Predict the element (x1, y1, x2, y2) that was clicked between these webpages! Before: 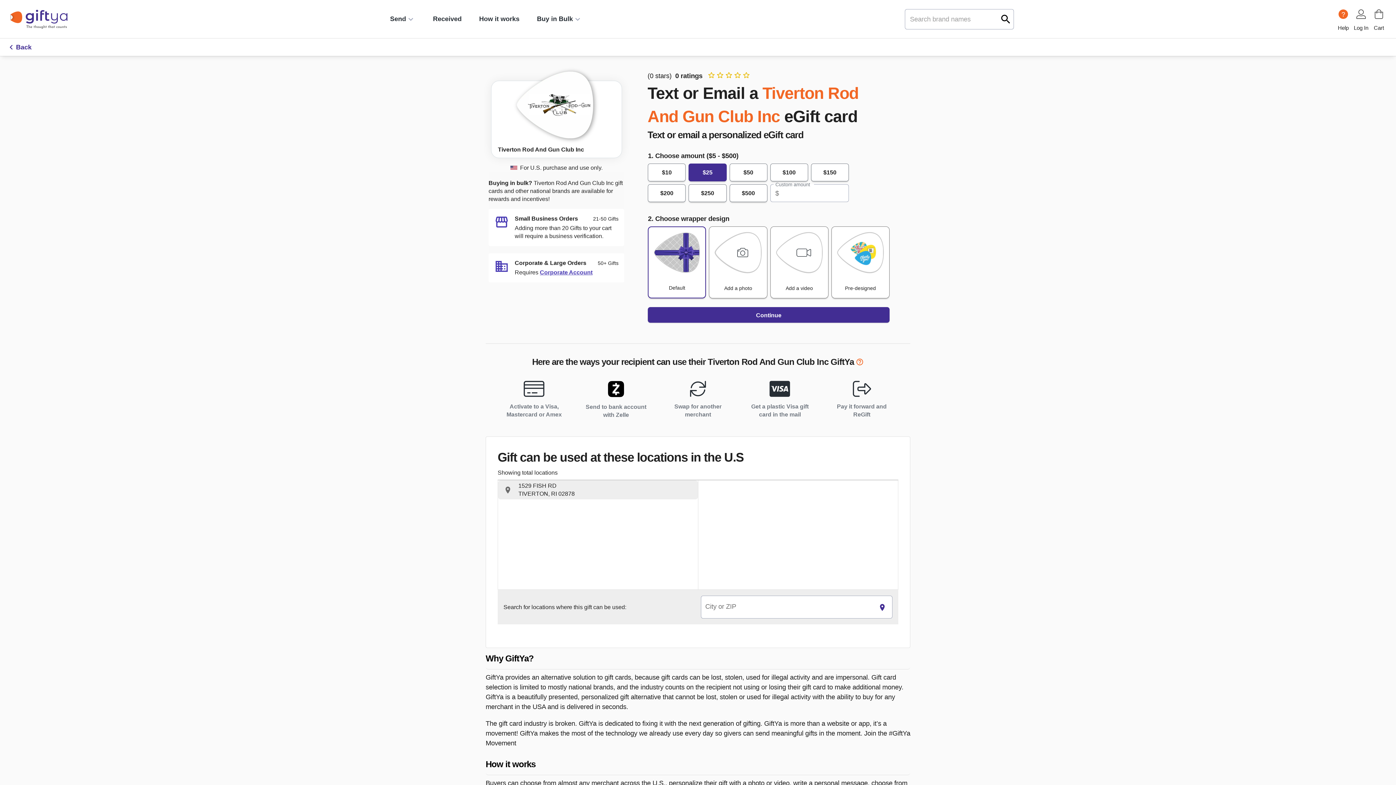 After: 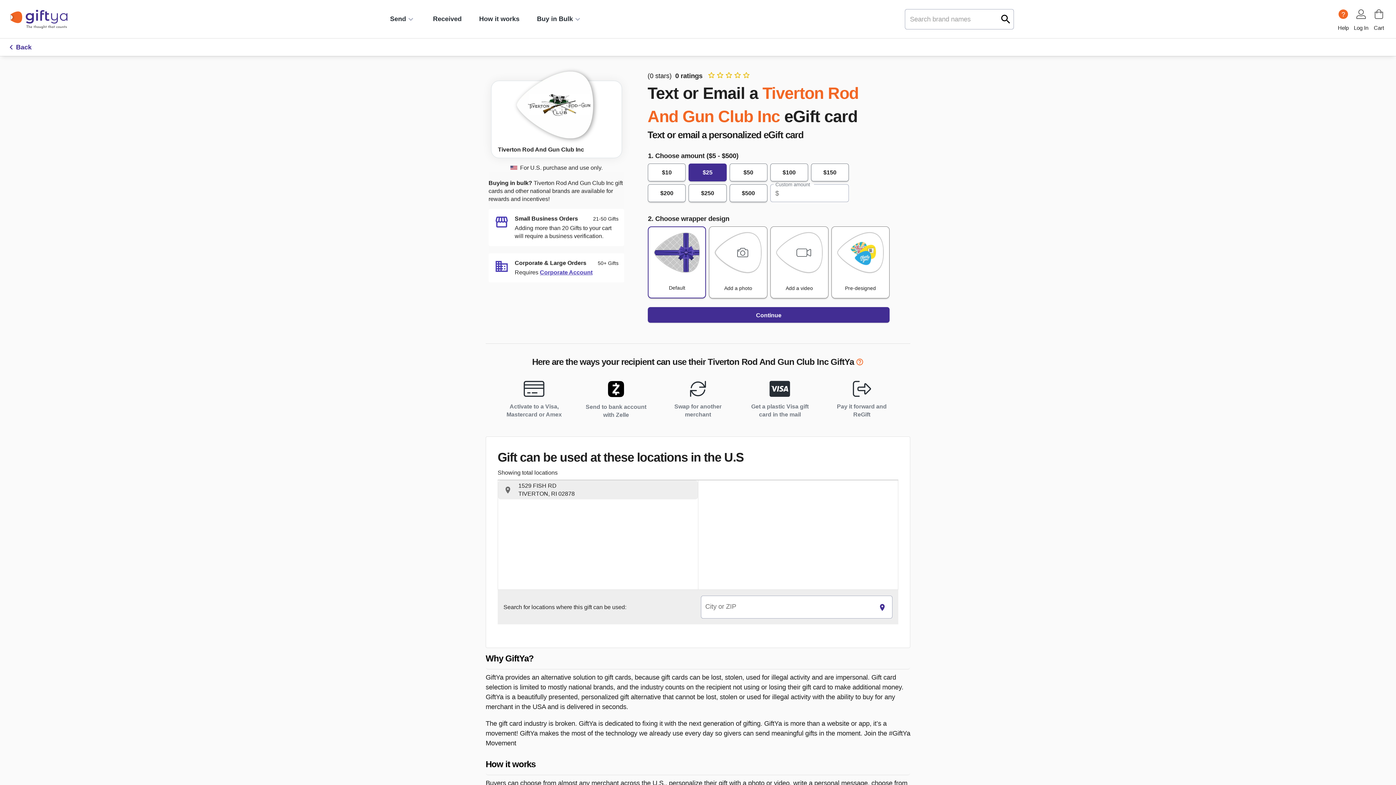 Action: label: Why GiftYa? bbox: (485, 648, 910, 669)